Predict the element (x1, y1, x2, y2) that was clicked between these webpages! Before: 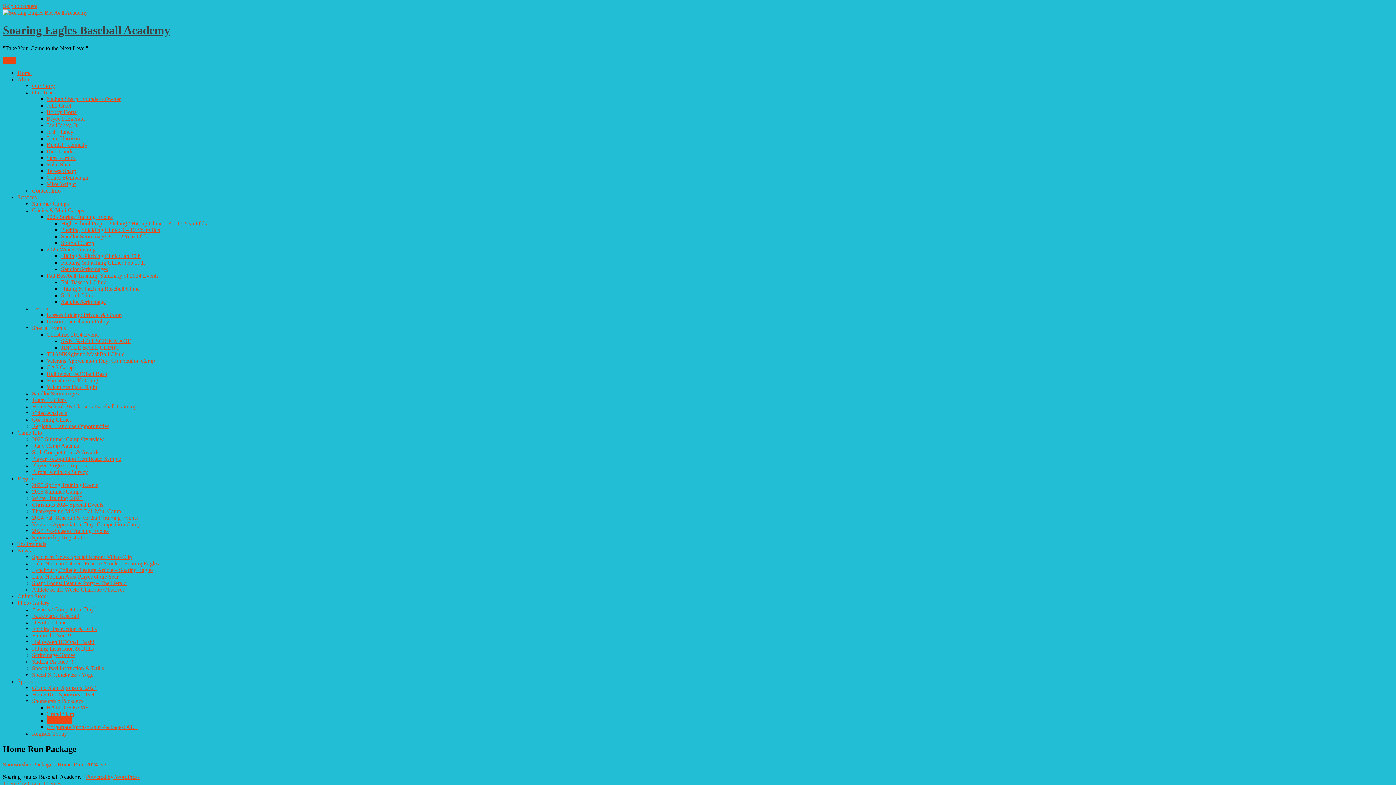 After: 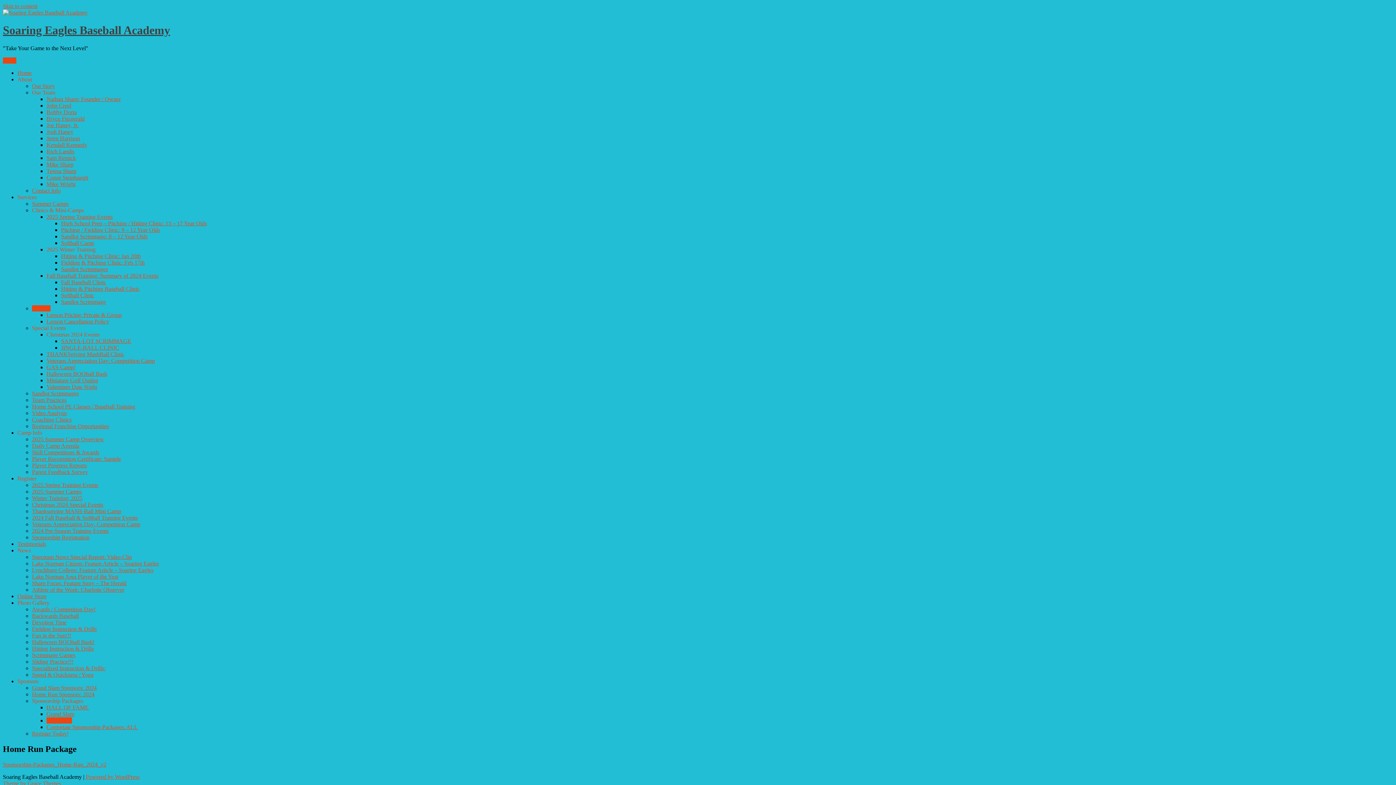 Action: label: Lessons bbox: (32, 305, 50, 311)